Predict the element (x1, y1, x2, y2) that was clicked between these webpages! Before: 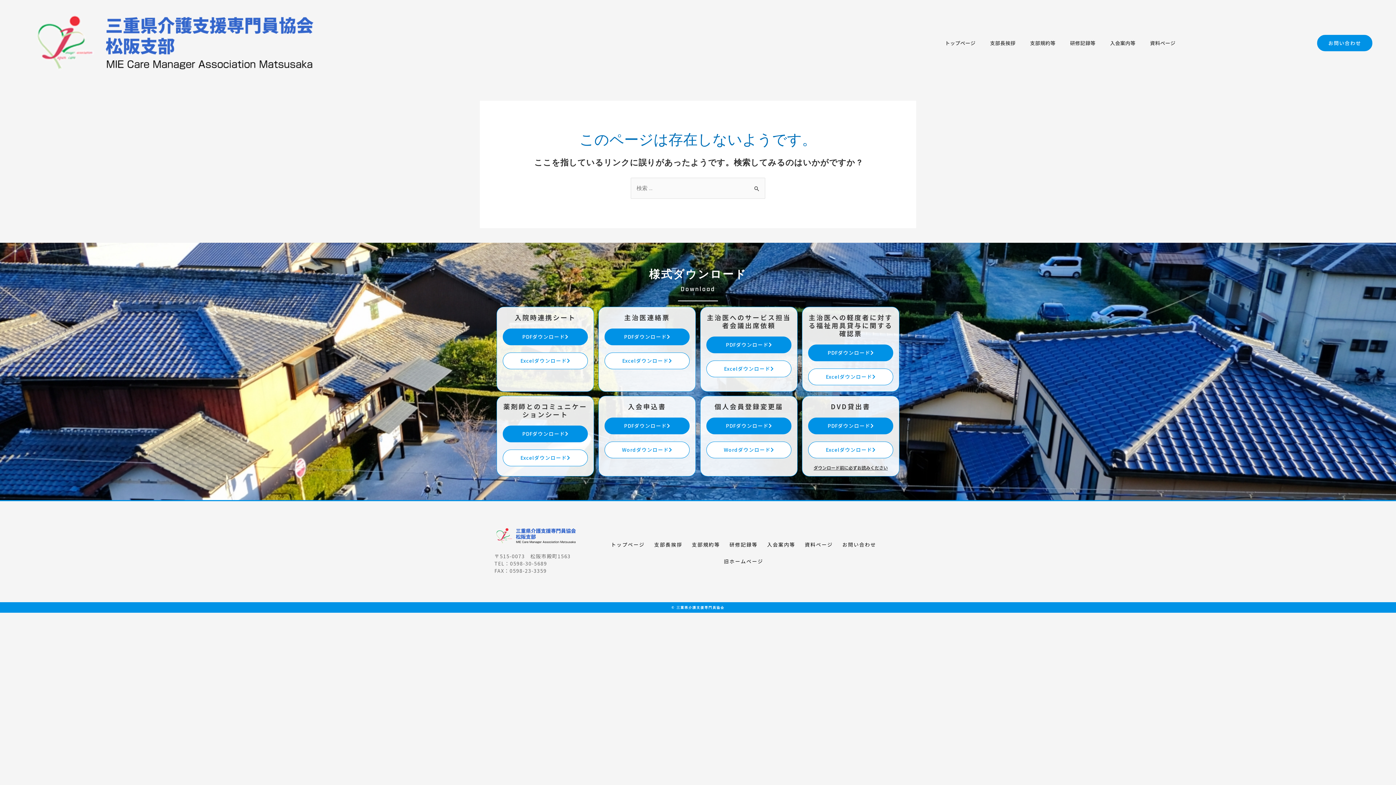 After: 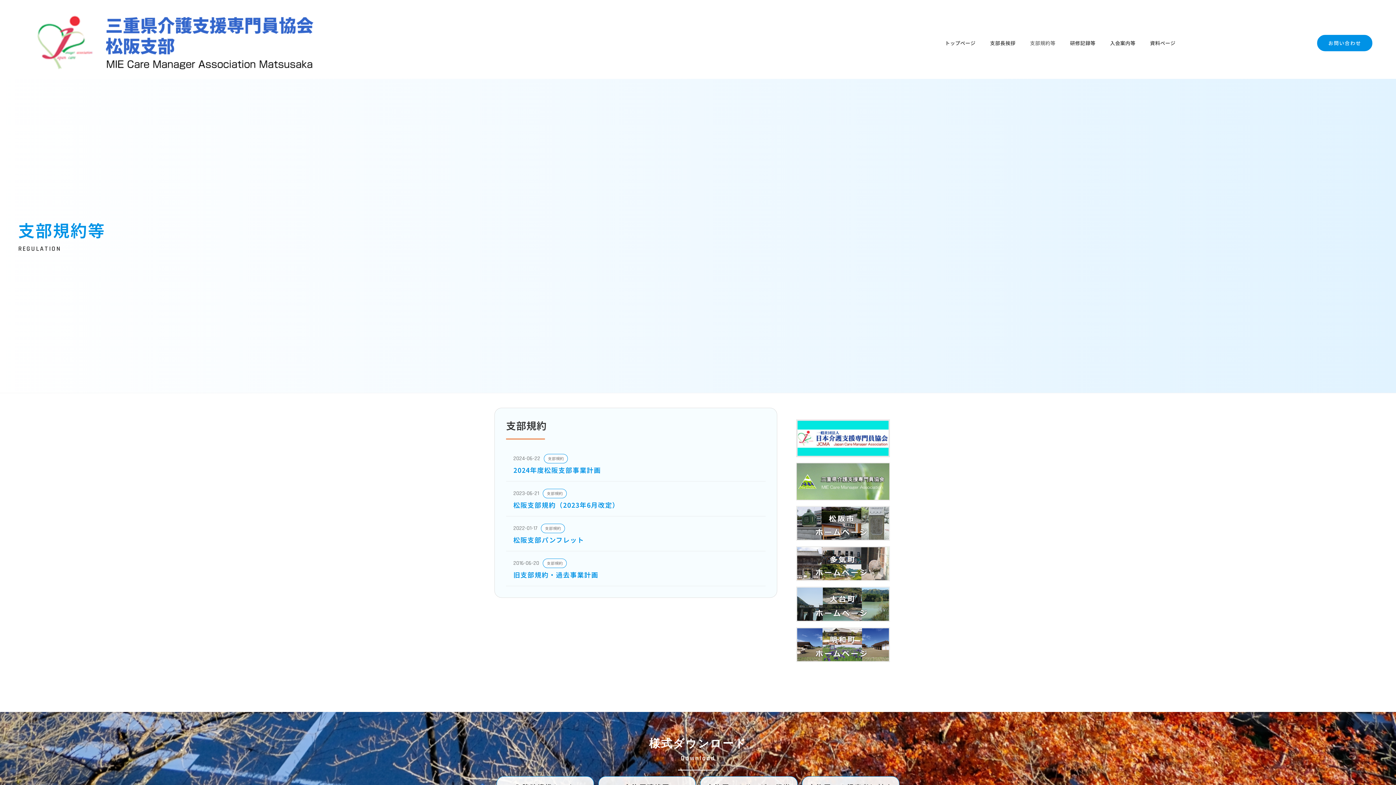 Action: bbox: (687, 536, 724, 553) label: 支部規約等